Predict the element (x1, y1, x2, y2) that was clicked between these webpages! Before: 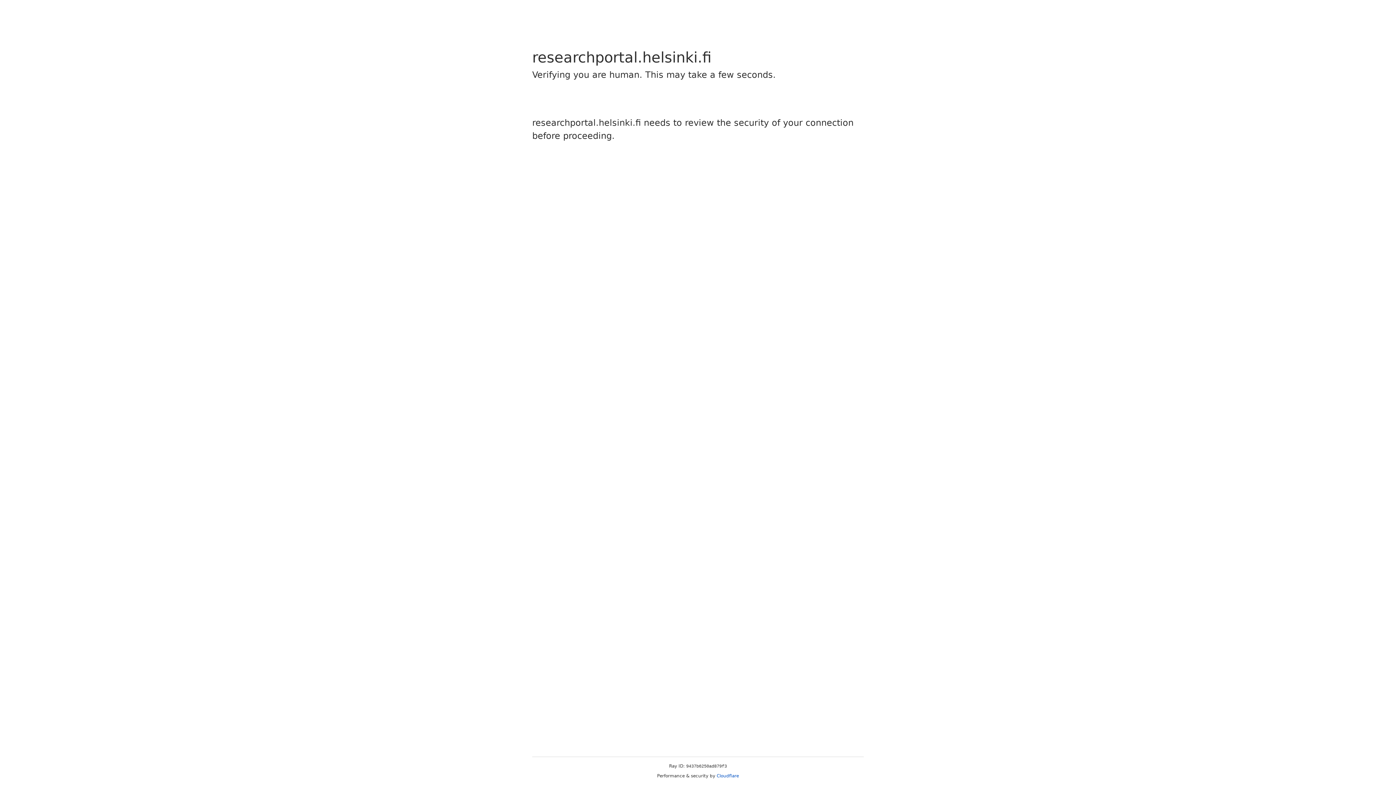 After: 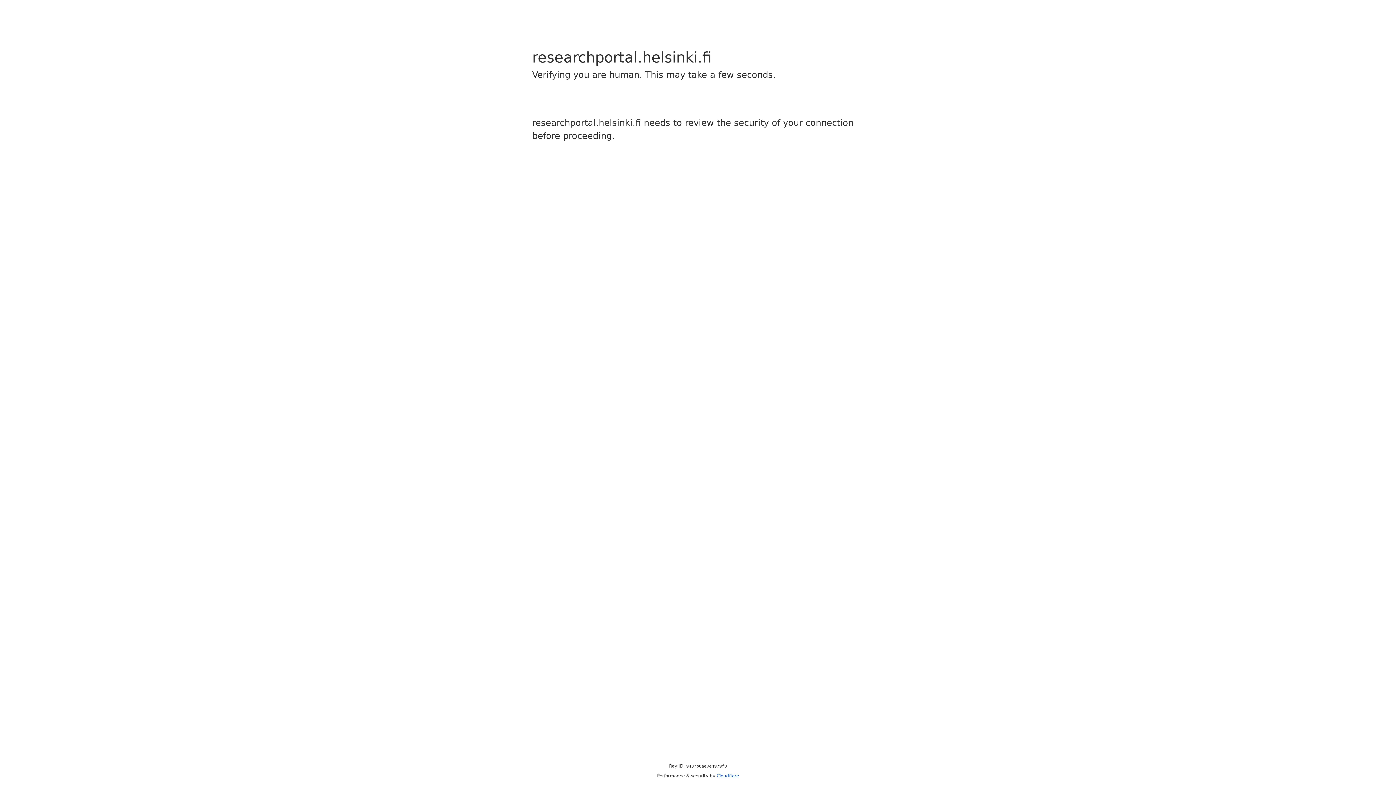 Action: bbox: (716, 773, 739, 778) label: Cloudflare